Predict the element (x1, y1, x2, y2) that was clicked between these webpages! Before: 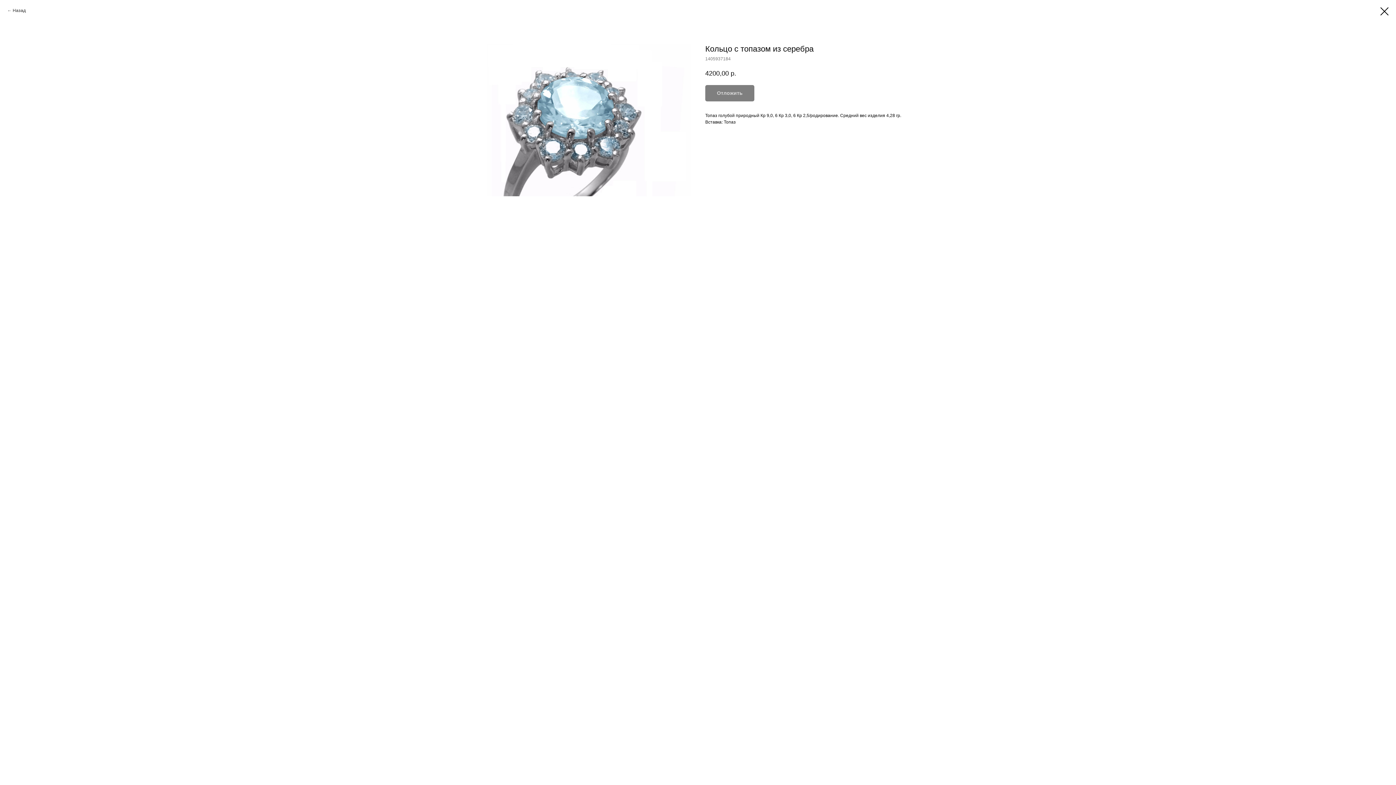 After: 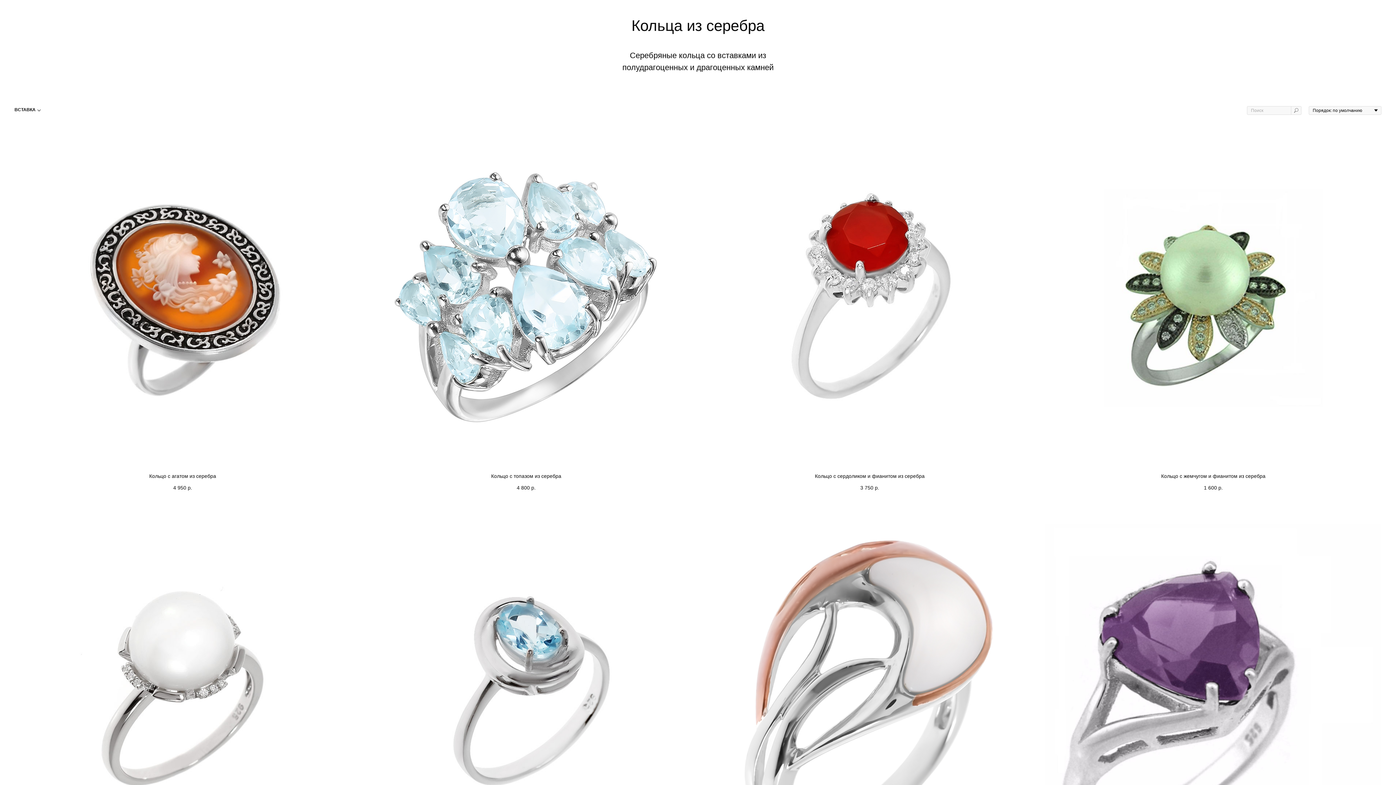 Action: bbox: (7, 7, 25, 13) label: Назад